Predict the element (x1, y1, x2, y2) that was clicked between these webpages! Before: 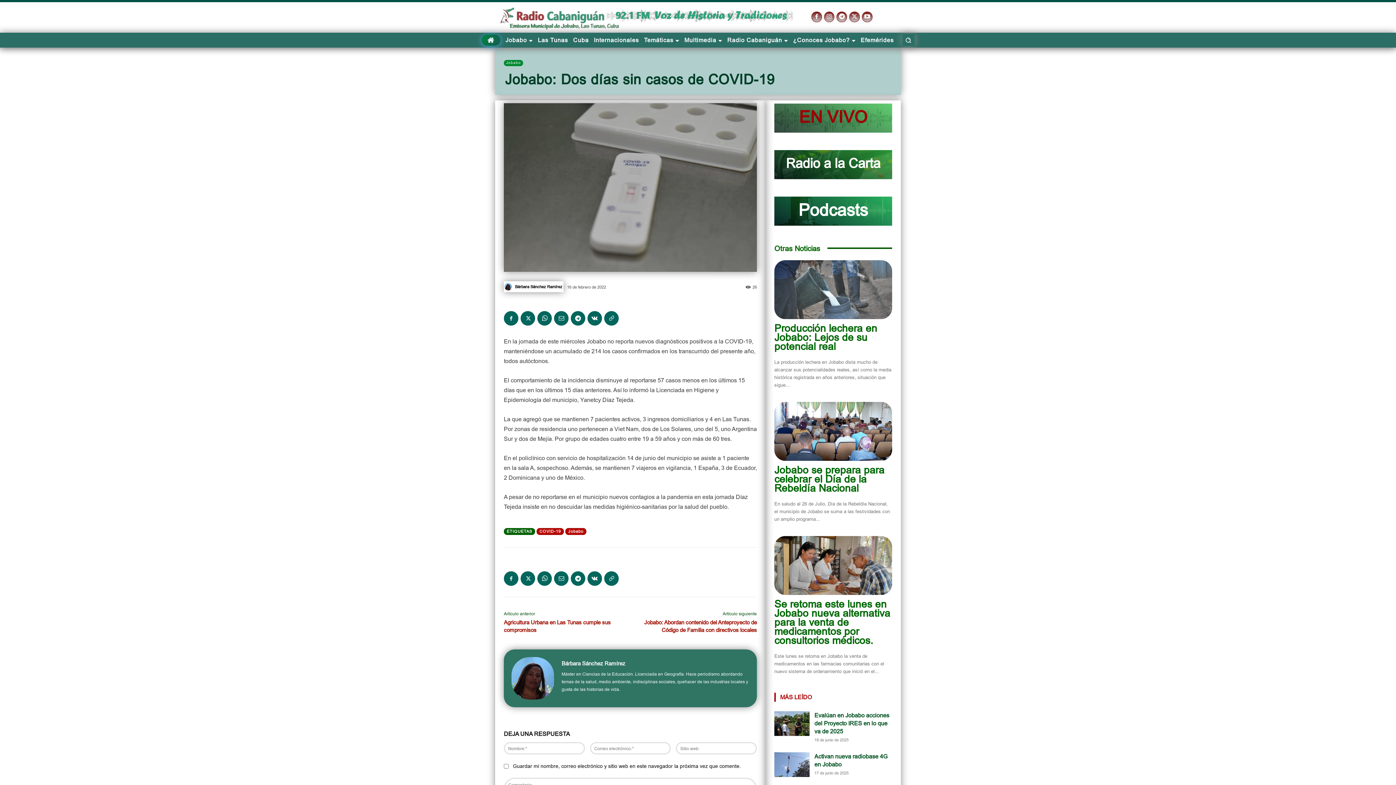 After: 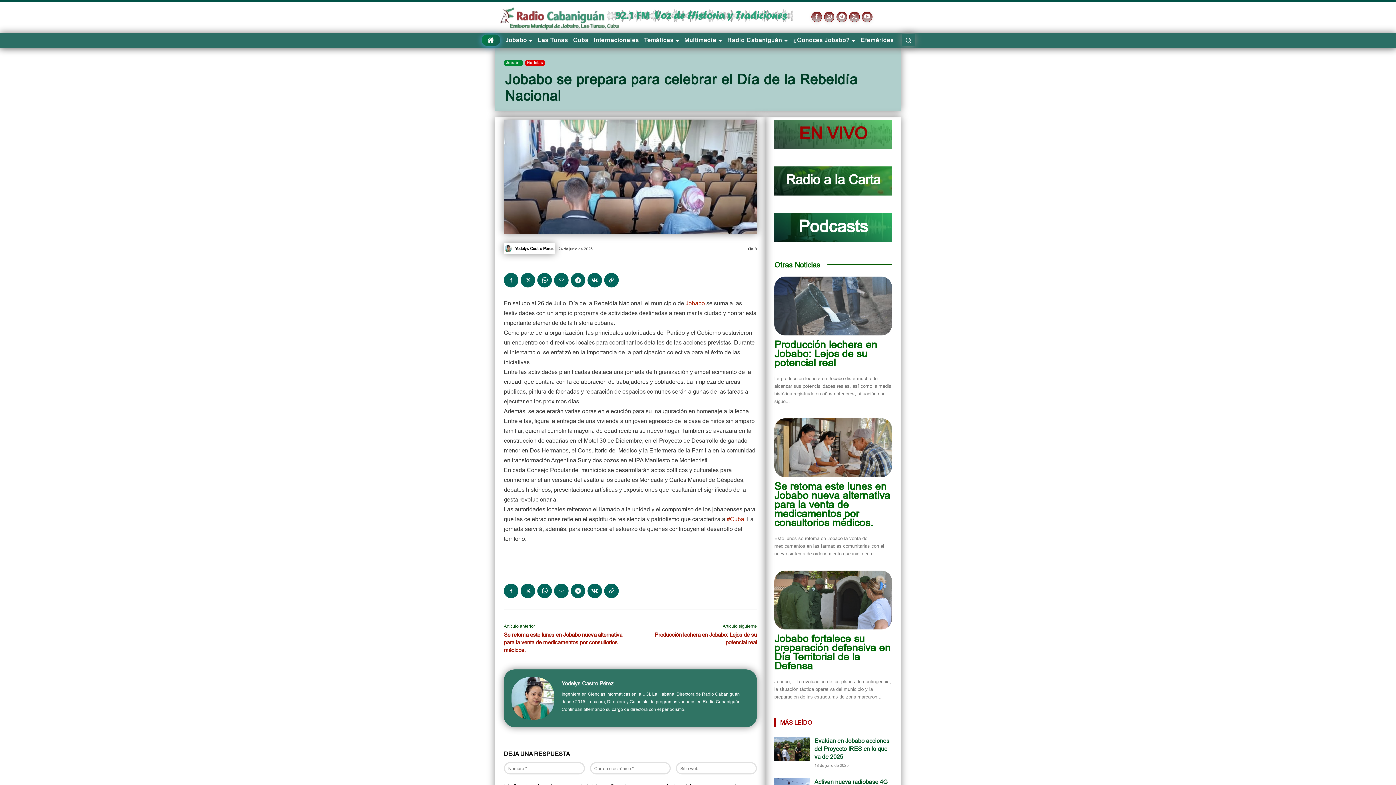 Action: label: Jobabo se prepara para celebrar el Día de la Rebeldía Nacional bbox: (774, 464, 884, 494)